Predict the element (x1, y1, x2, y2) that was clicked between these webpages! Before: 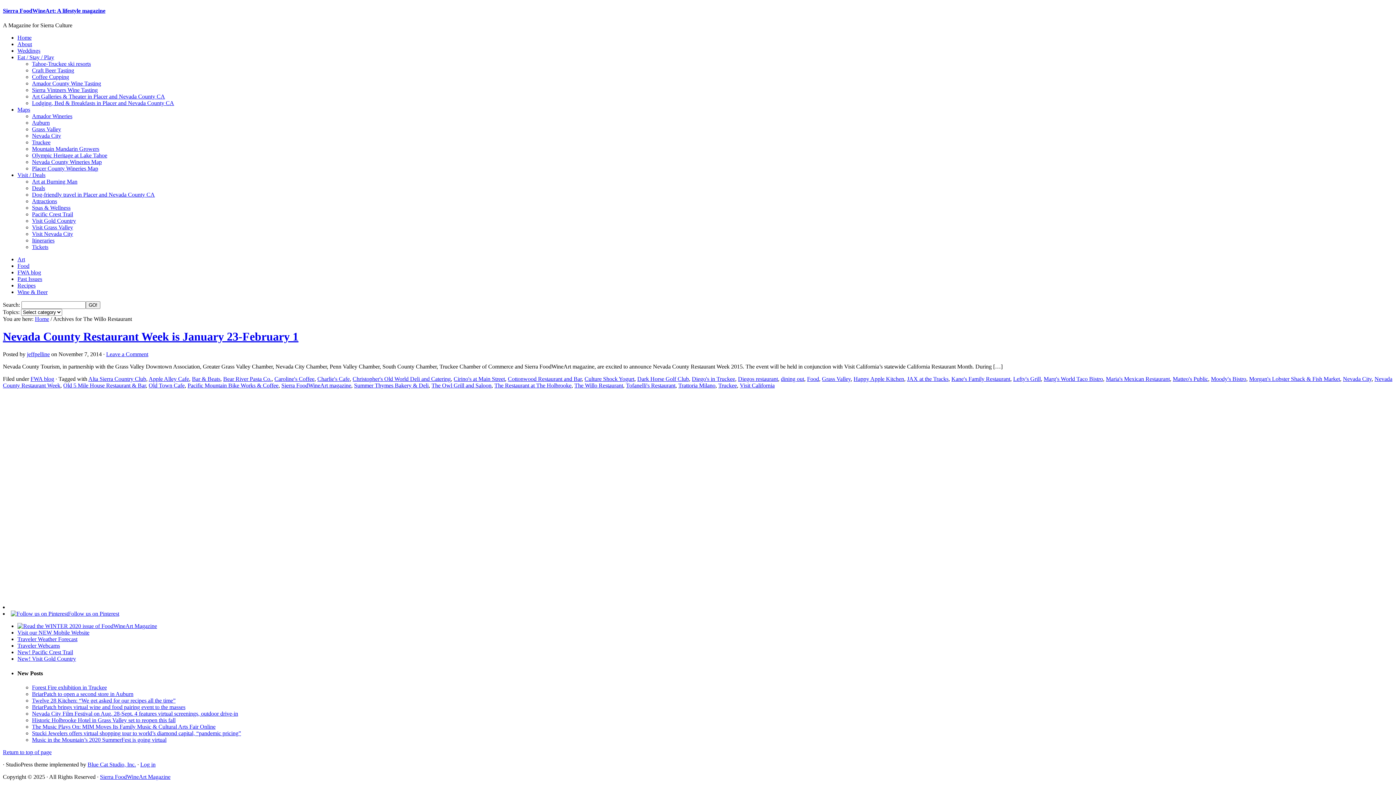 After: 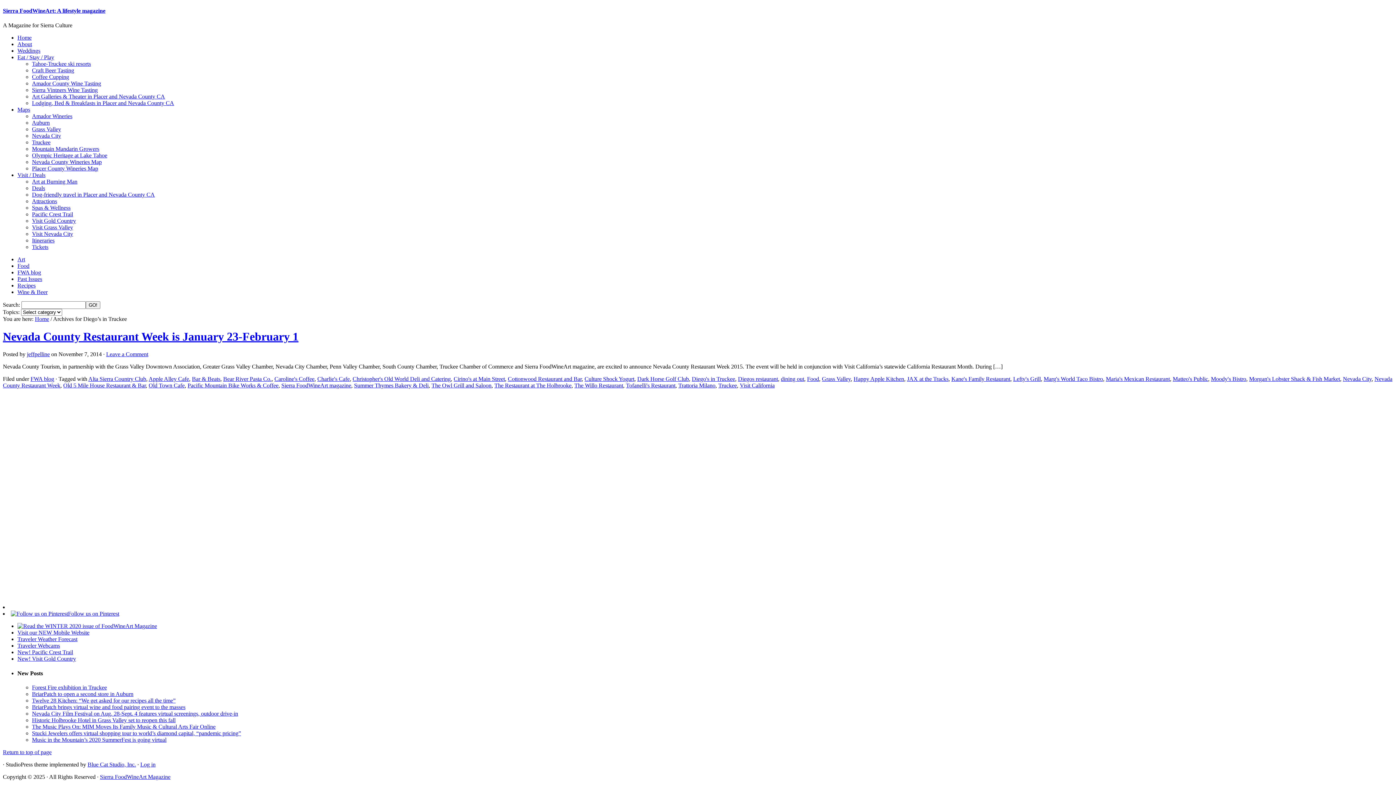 Action: label: Diego's in Truckee bbox: (692, 376, 735, 382)